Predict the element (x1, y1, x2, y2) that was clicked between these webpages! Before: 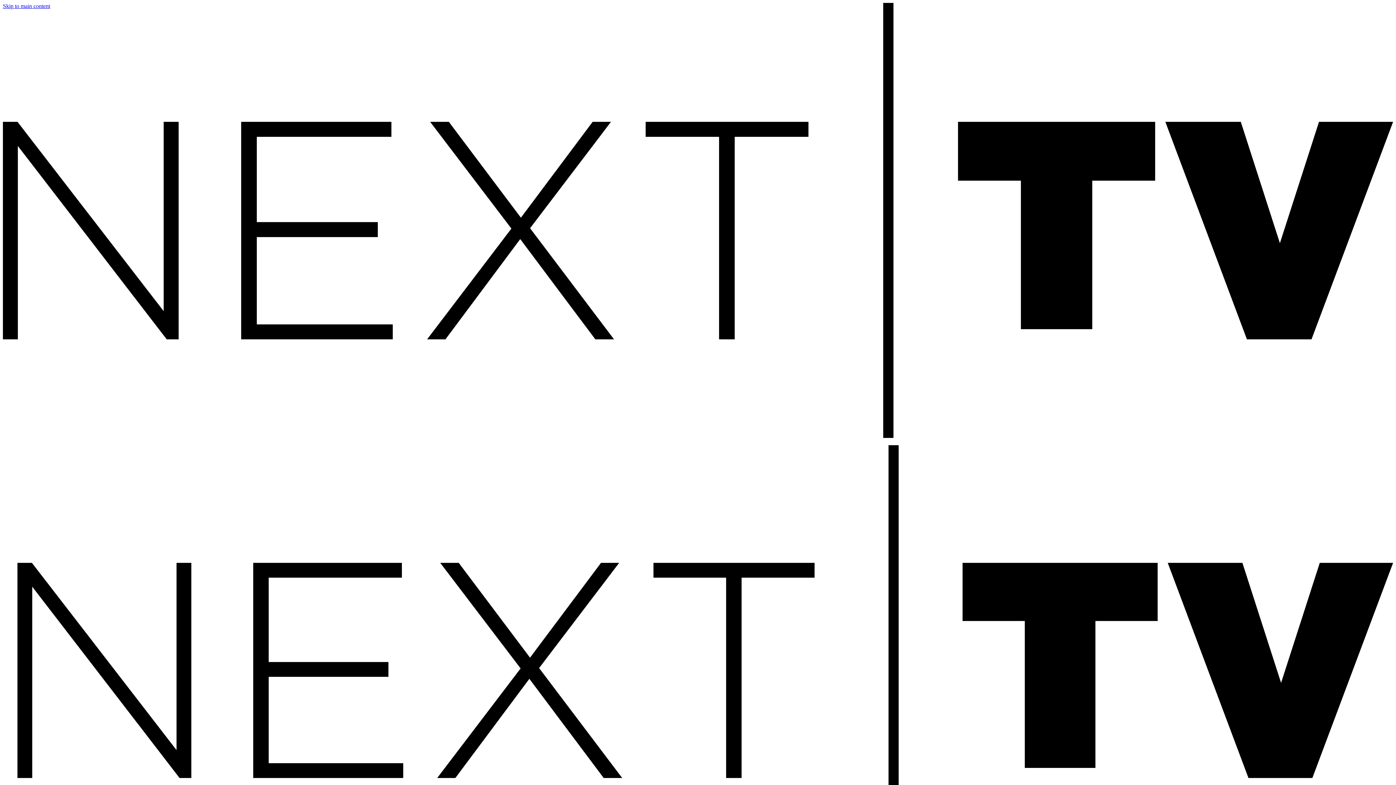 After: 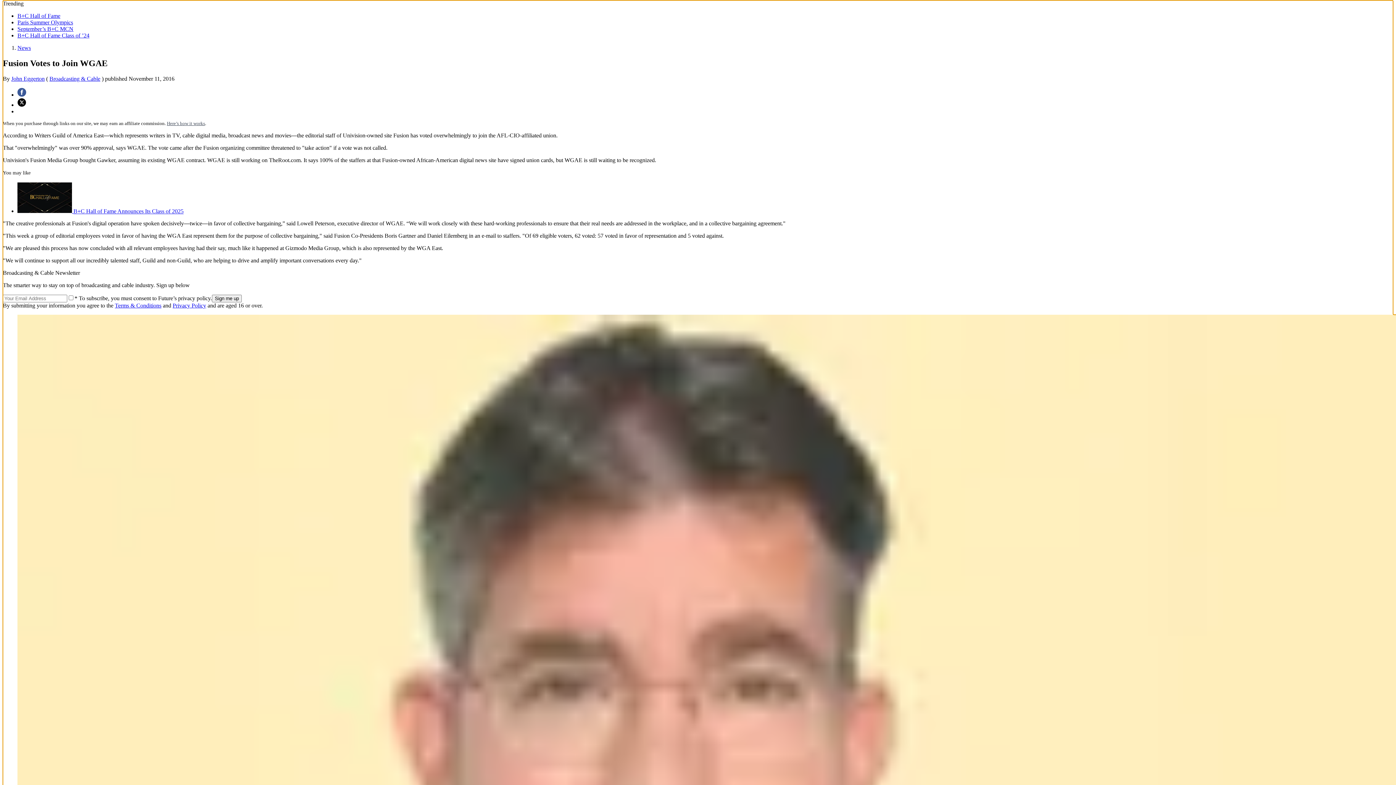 Action: label: Skip to main content bbox: (2, 2, 50, 9)